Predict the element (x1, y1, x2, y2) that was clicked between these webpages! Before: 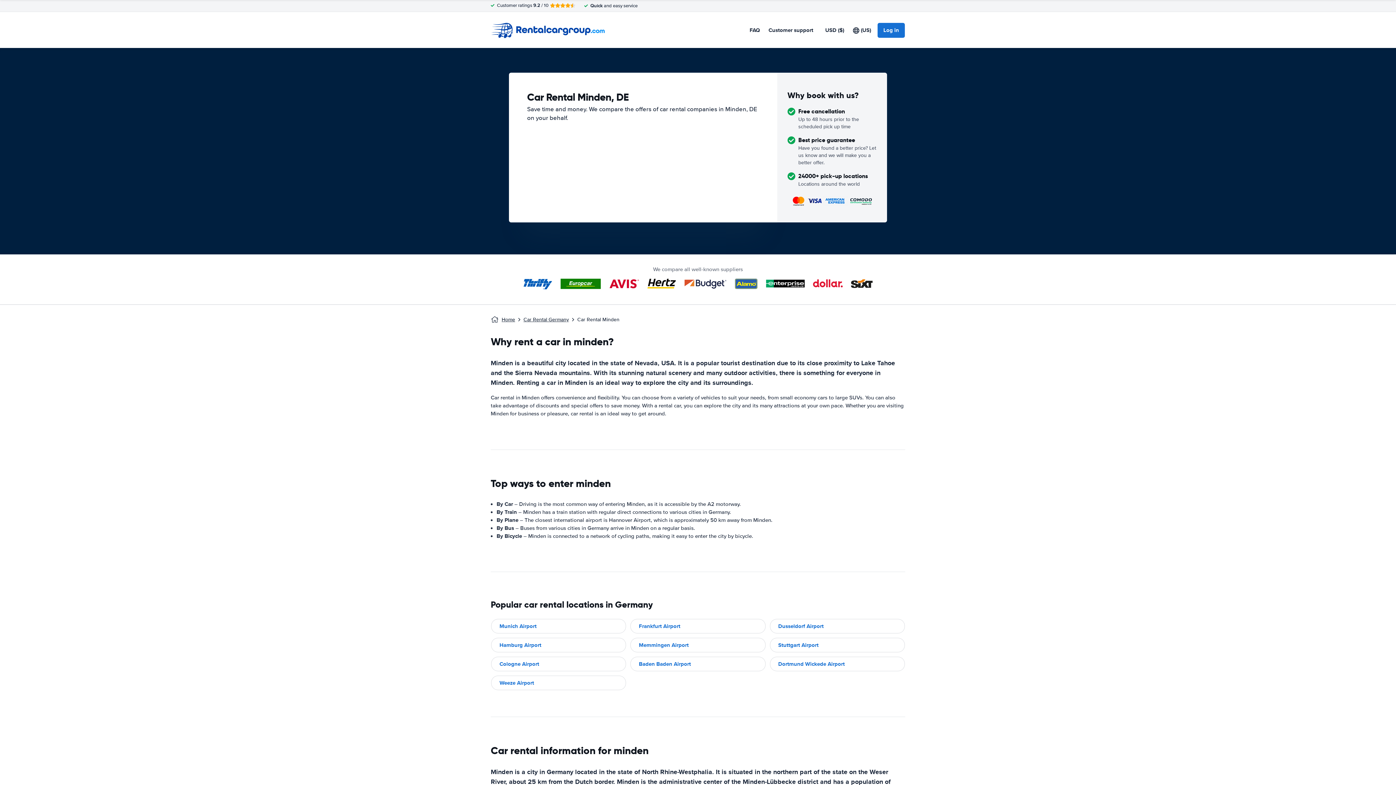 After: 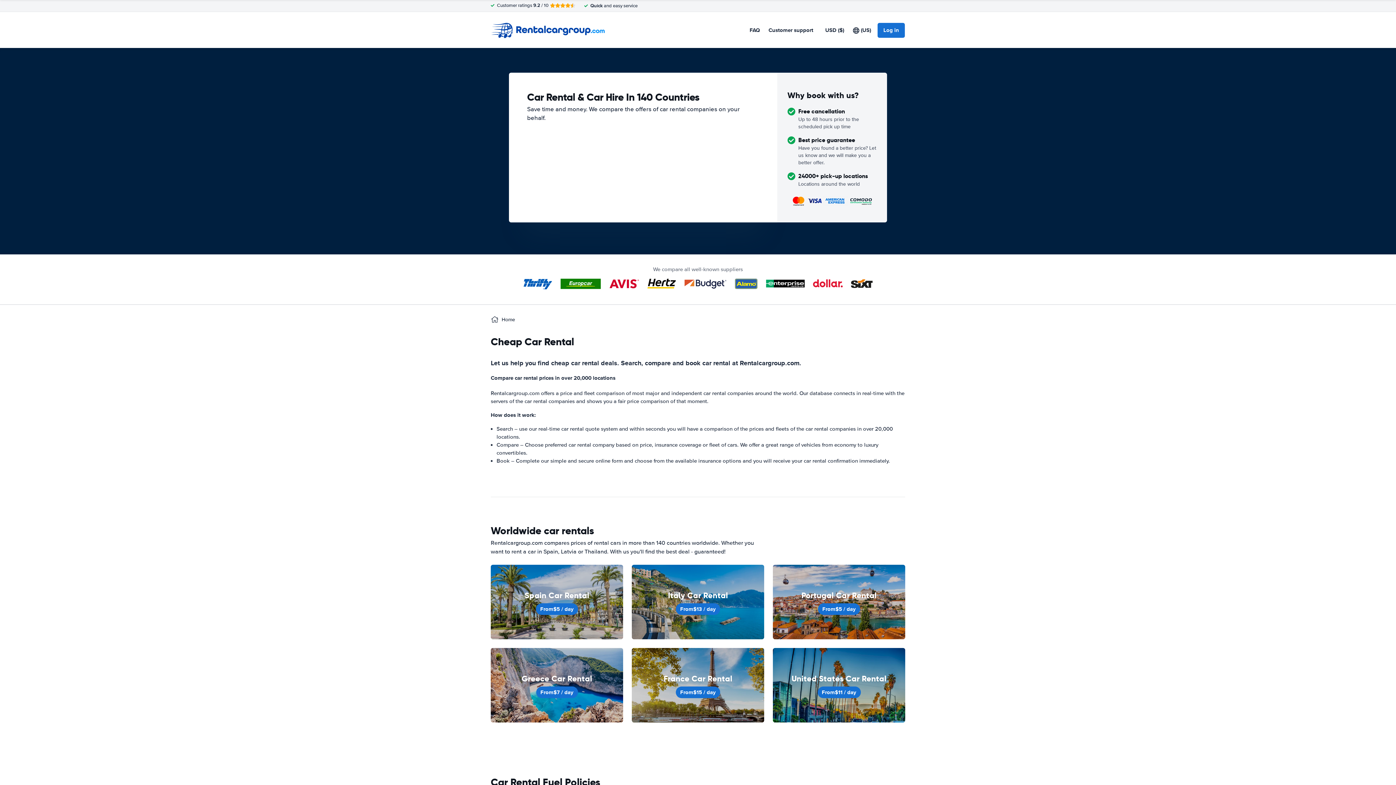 Action: label: Home bbox: (501, 316, 515, 323)